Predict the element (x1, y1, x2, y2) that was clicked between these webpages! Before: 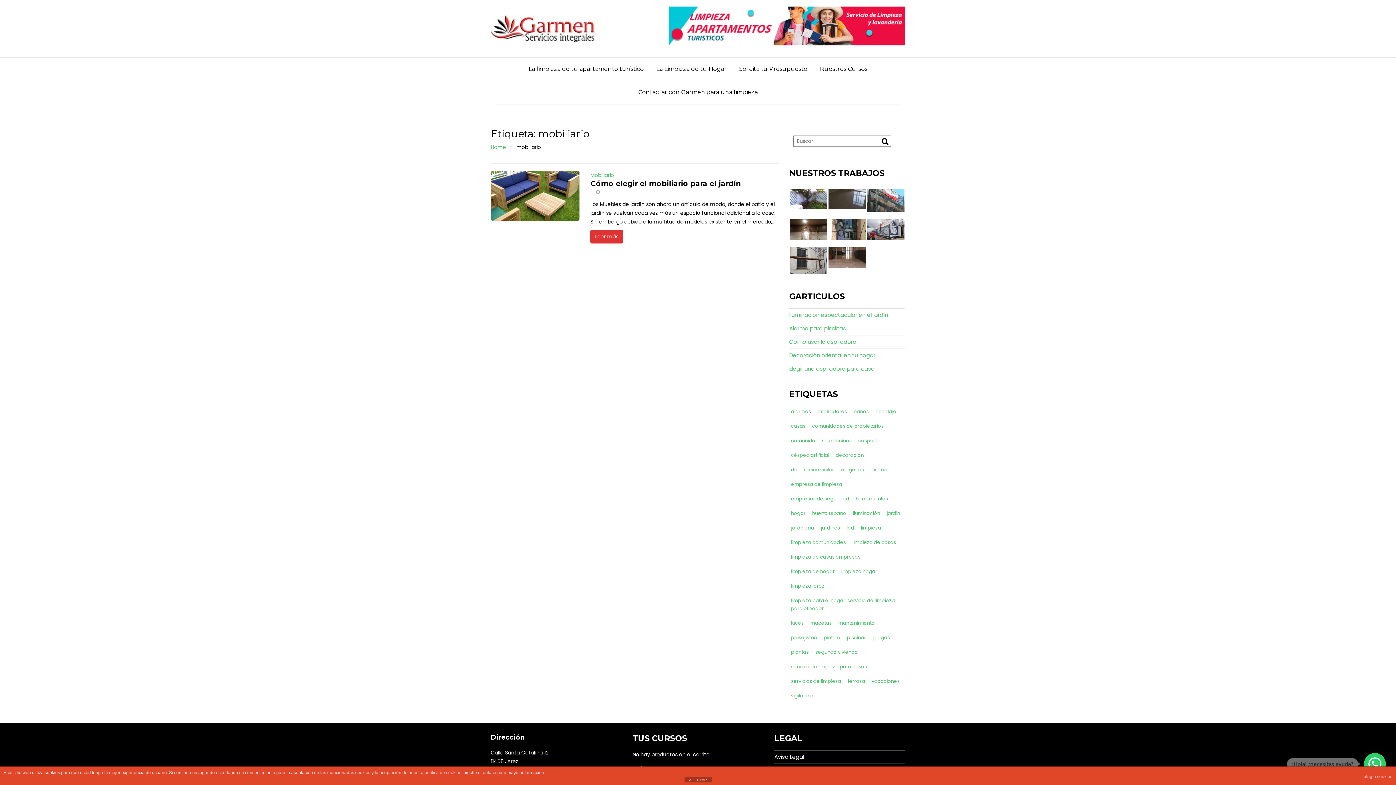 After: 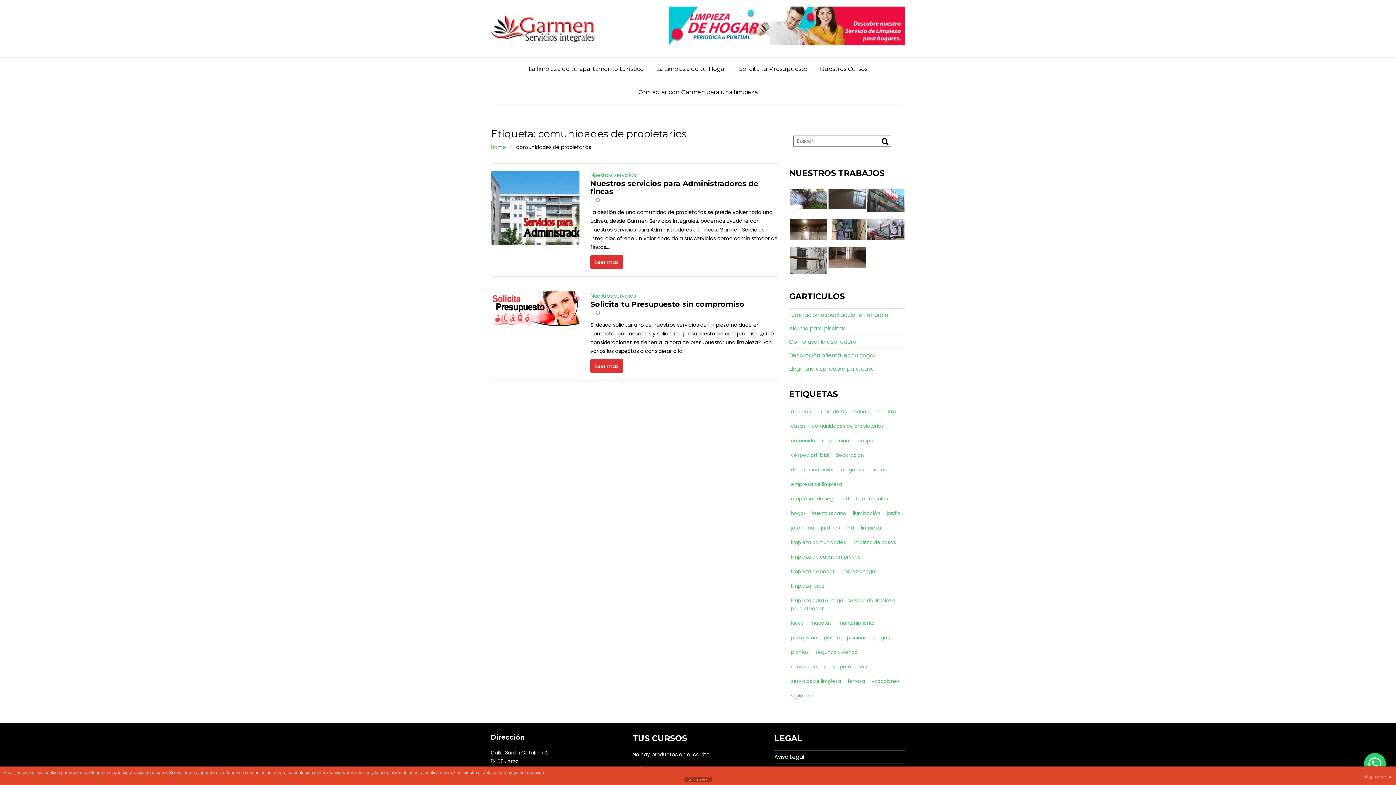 Action: label: comunidades de propietarios (2 elementos) bbox: (810, 420, 885, 432)